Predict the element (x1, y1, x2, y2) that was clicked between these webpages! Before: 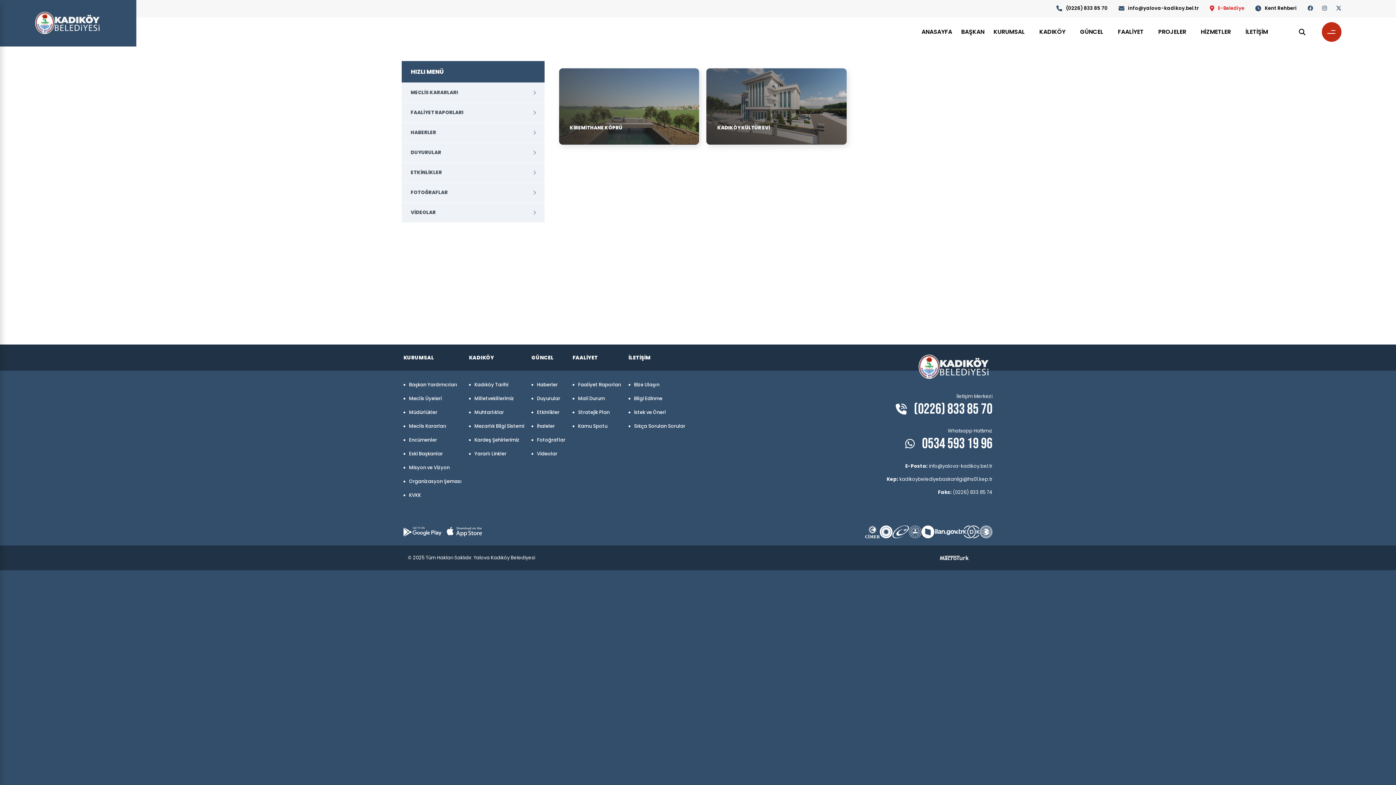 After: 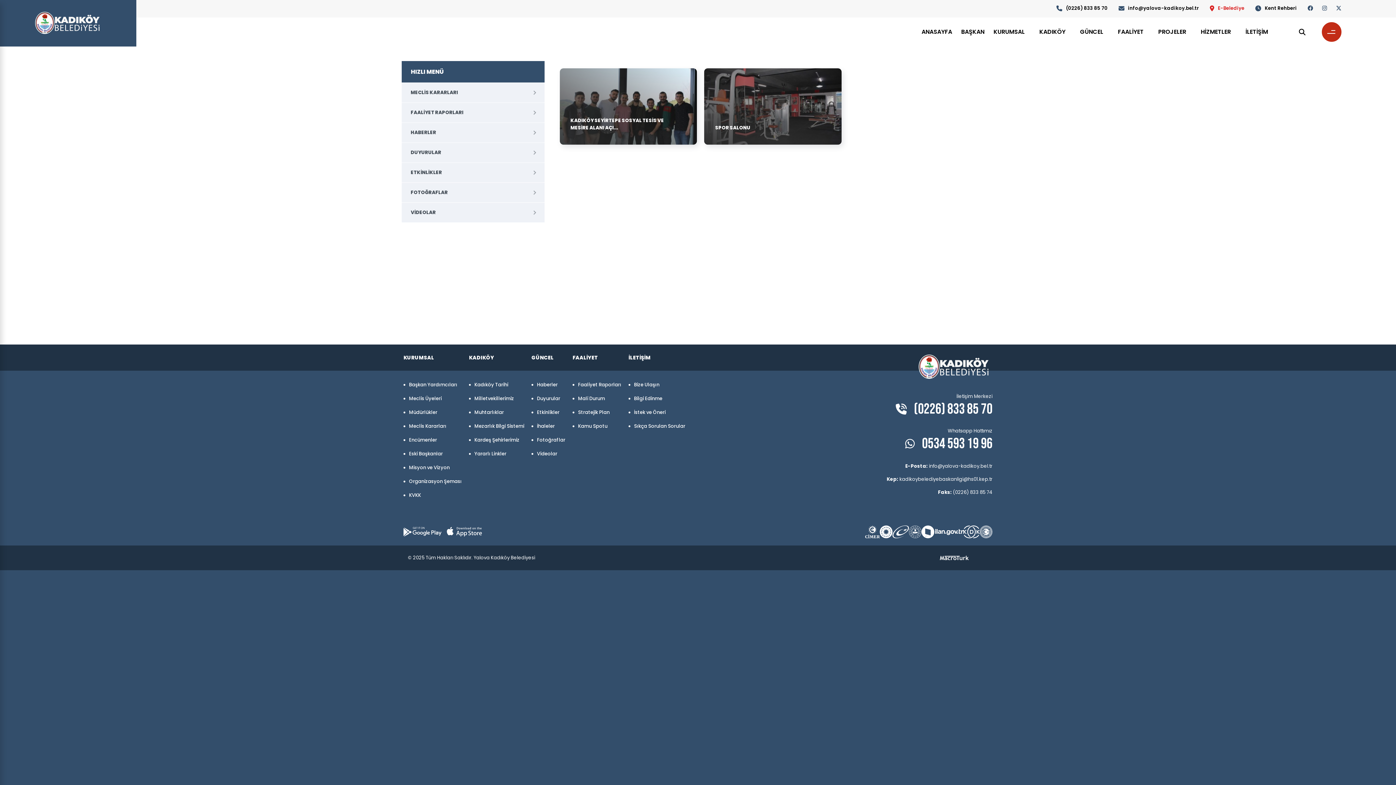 Action: bbox: (531, 433, 565, 447) label: Fotoğraflar